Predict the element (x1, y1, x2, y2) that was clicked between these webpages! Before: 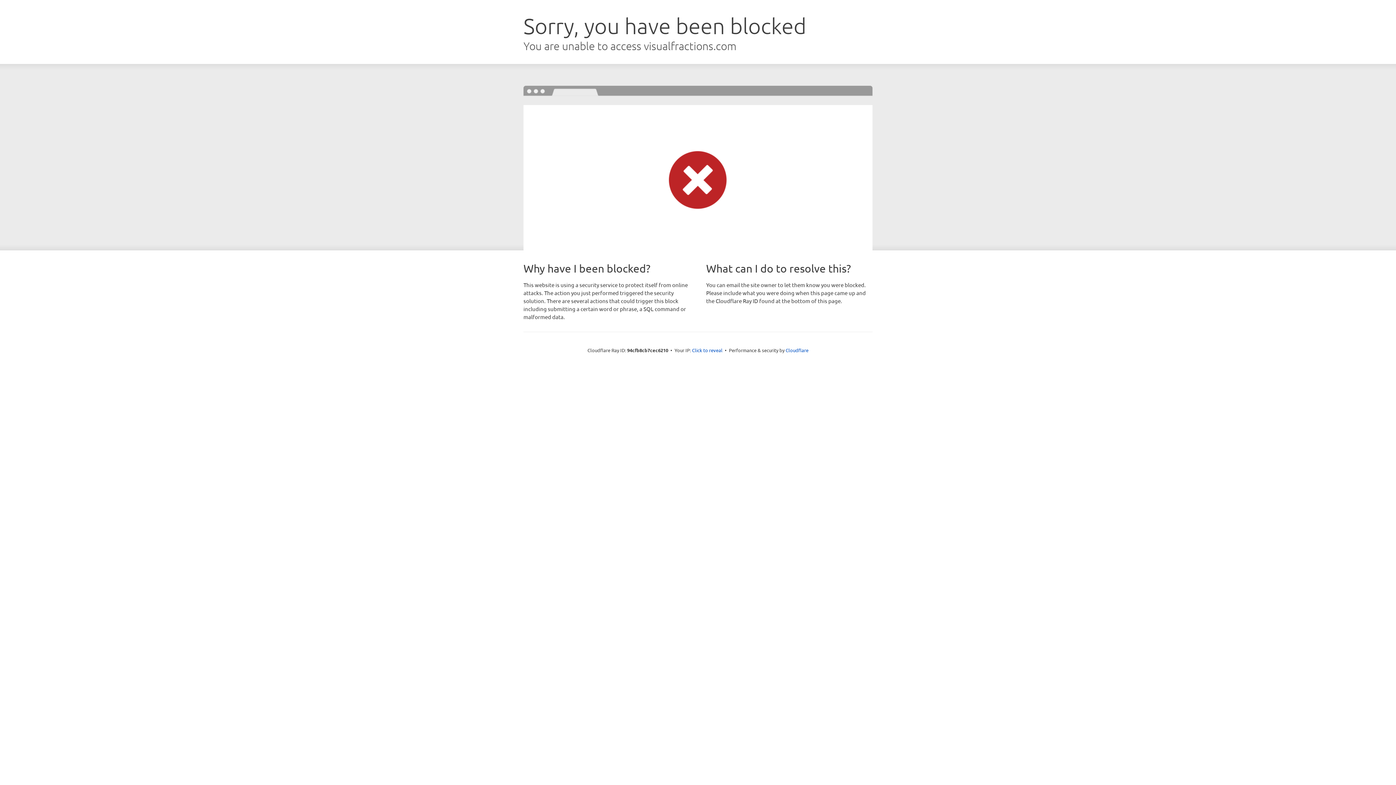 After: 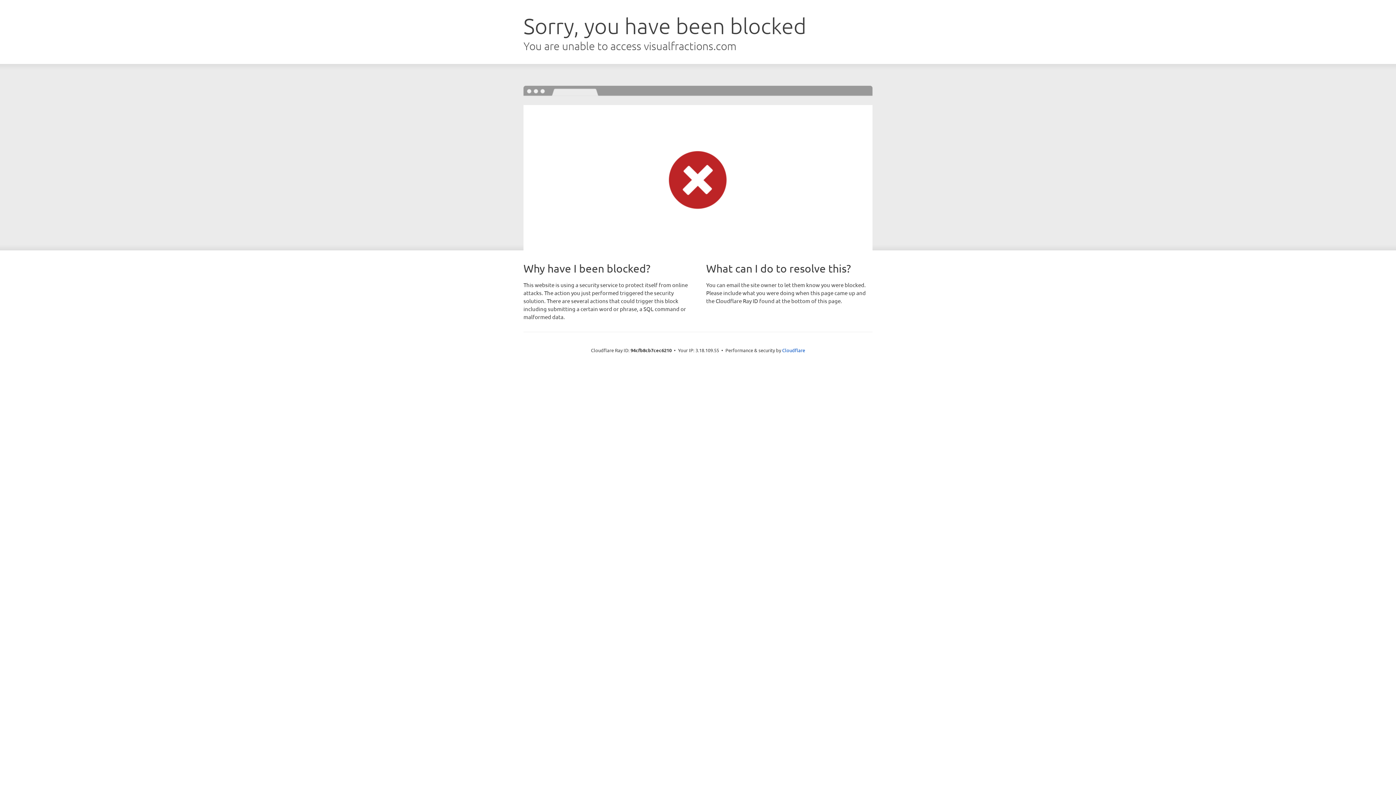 Action: label: Click to reveal bbox: (692, 346, 722, 353)